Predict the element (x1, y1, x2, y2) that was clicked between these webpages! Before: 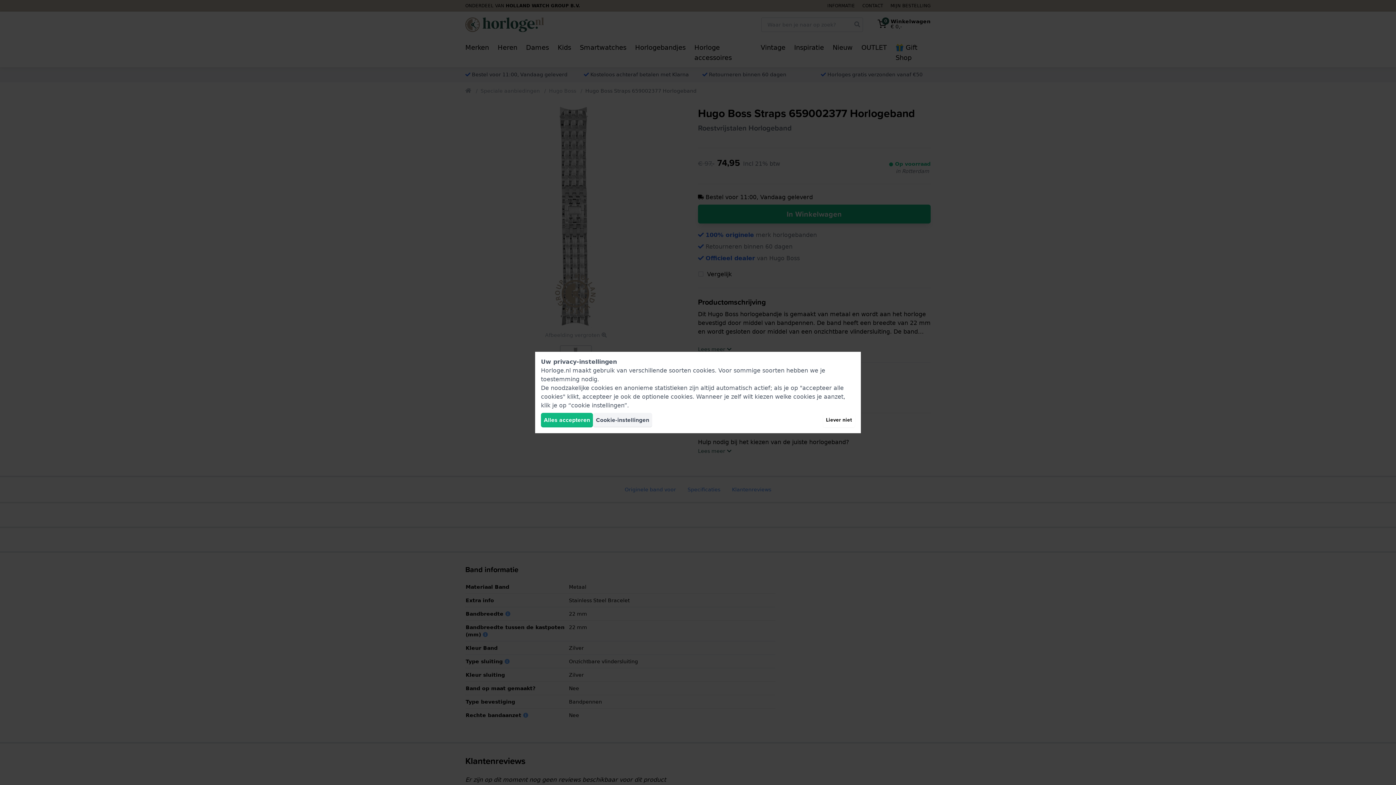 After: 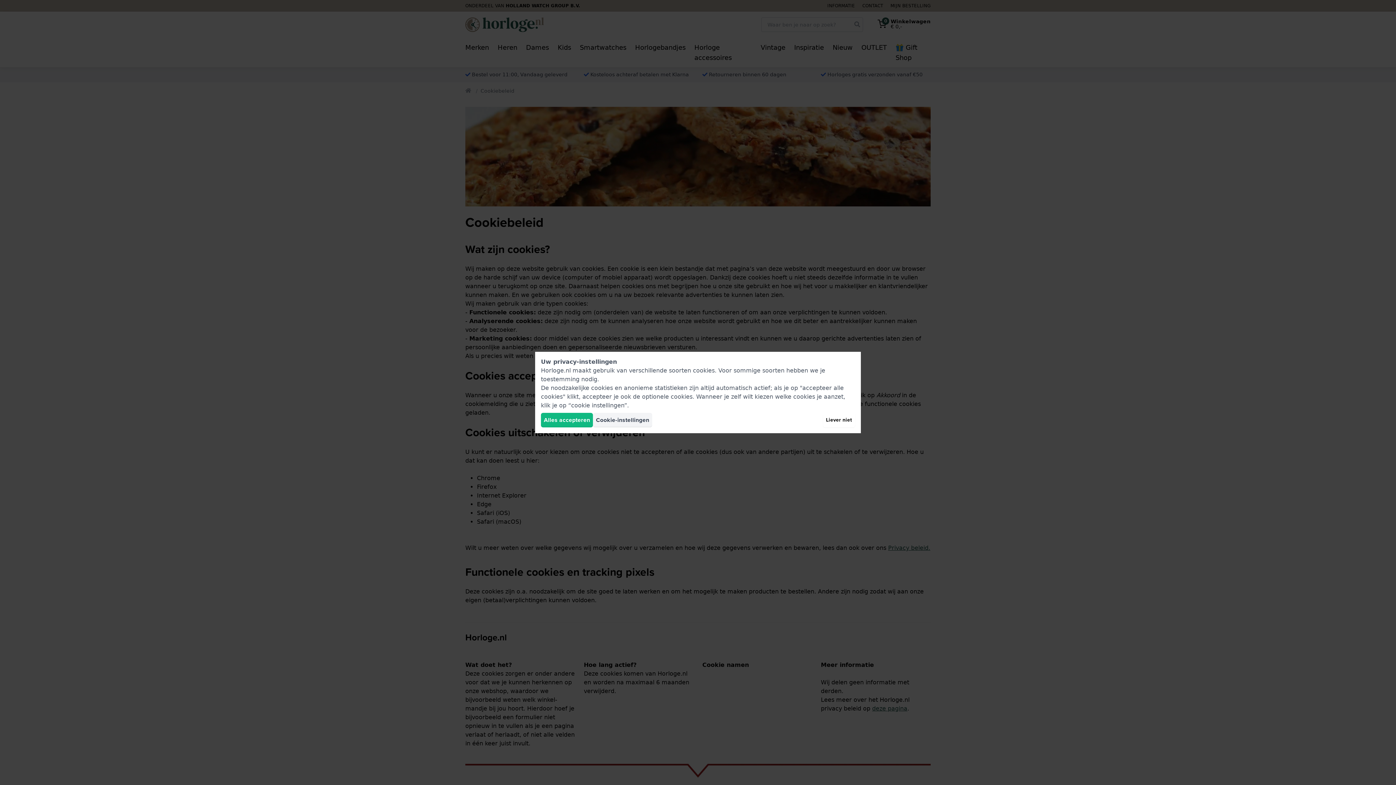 Action: label: cookies bbox: (693, 367, 714, 374)